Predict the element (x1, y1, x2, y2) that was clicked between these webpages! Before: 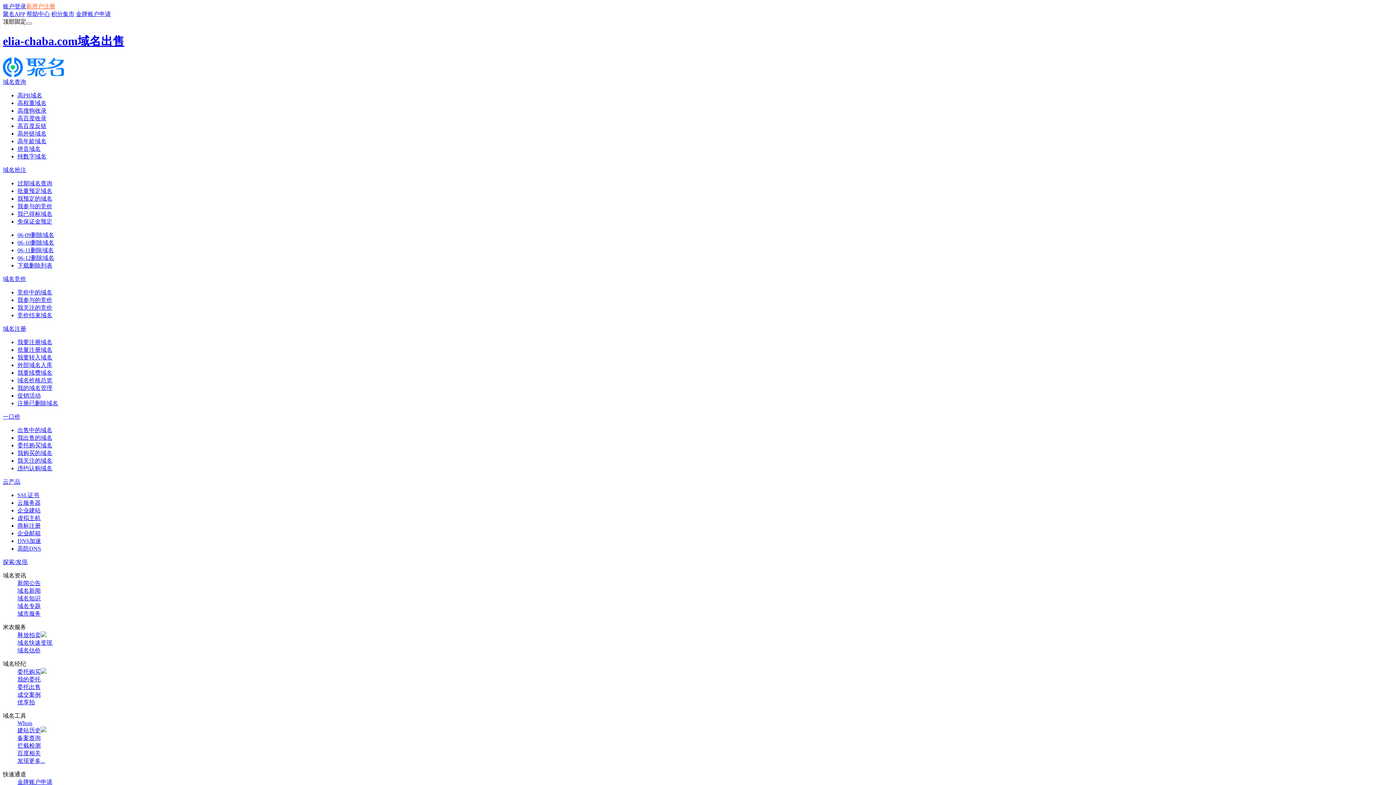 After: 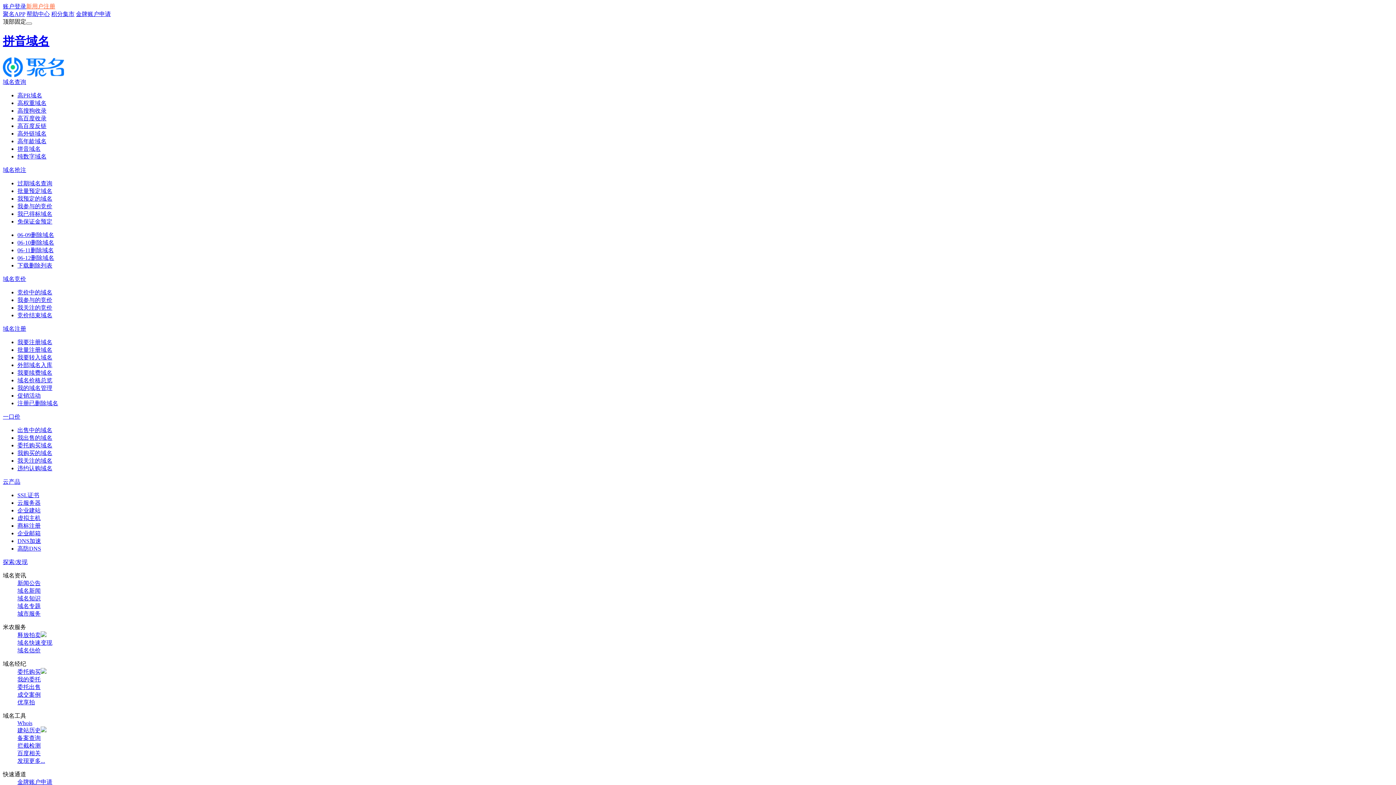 Action: label: 拼音域名 bbox: (17, 145, 40, 151)